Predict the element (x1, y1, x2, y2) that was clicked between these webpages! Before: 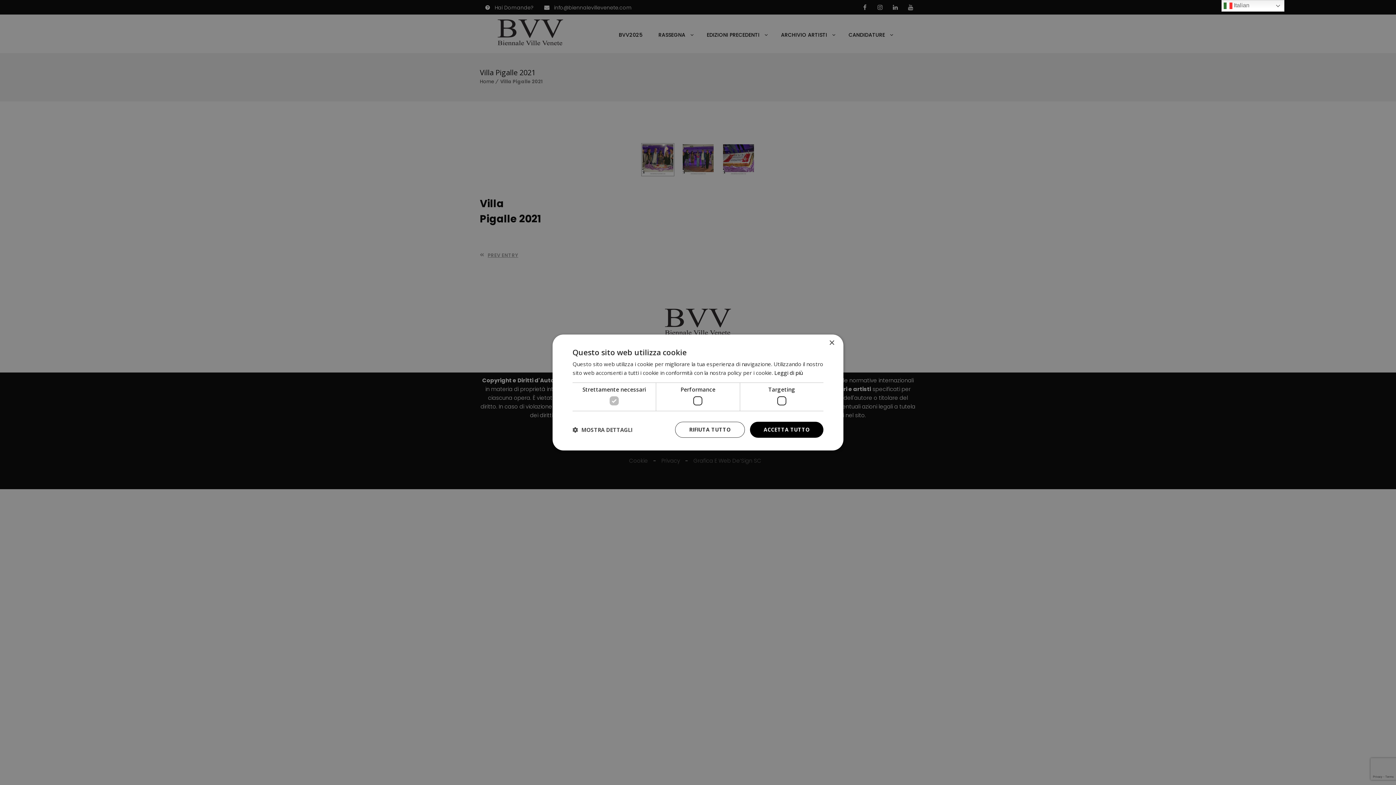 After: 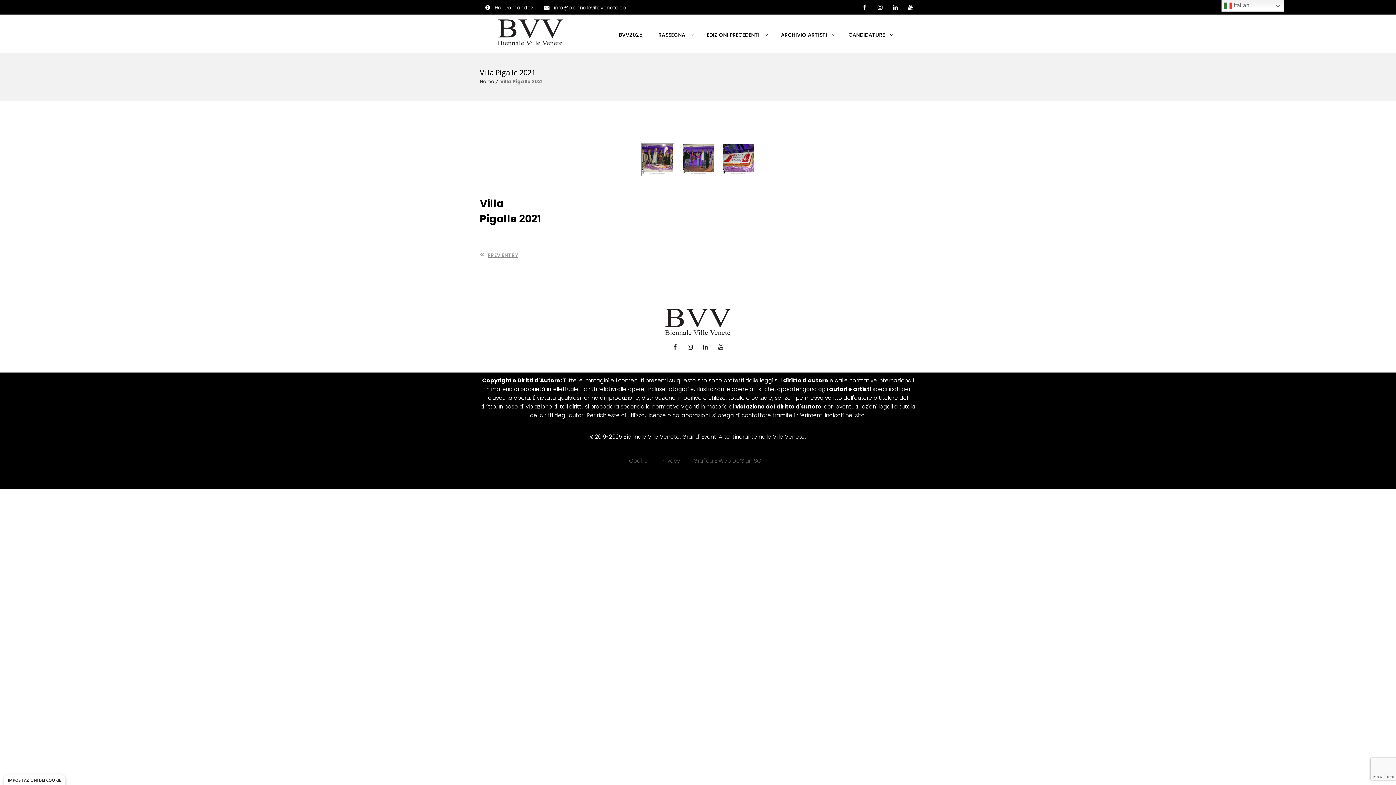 Action: label: ACCETTA TUTTO bbox: (750, 422, 823, 438)